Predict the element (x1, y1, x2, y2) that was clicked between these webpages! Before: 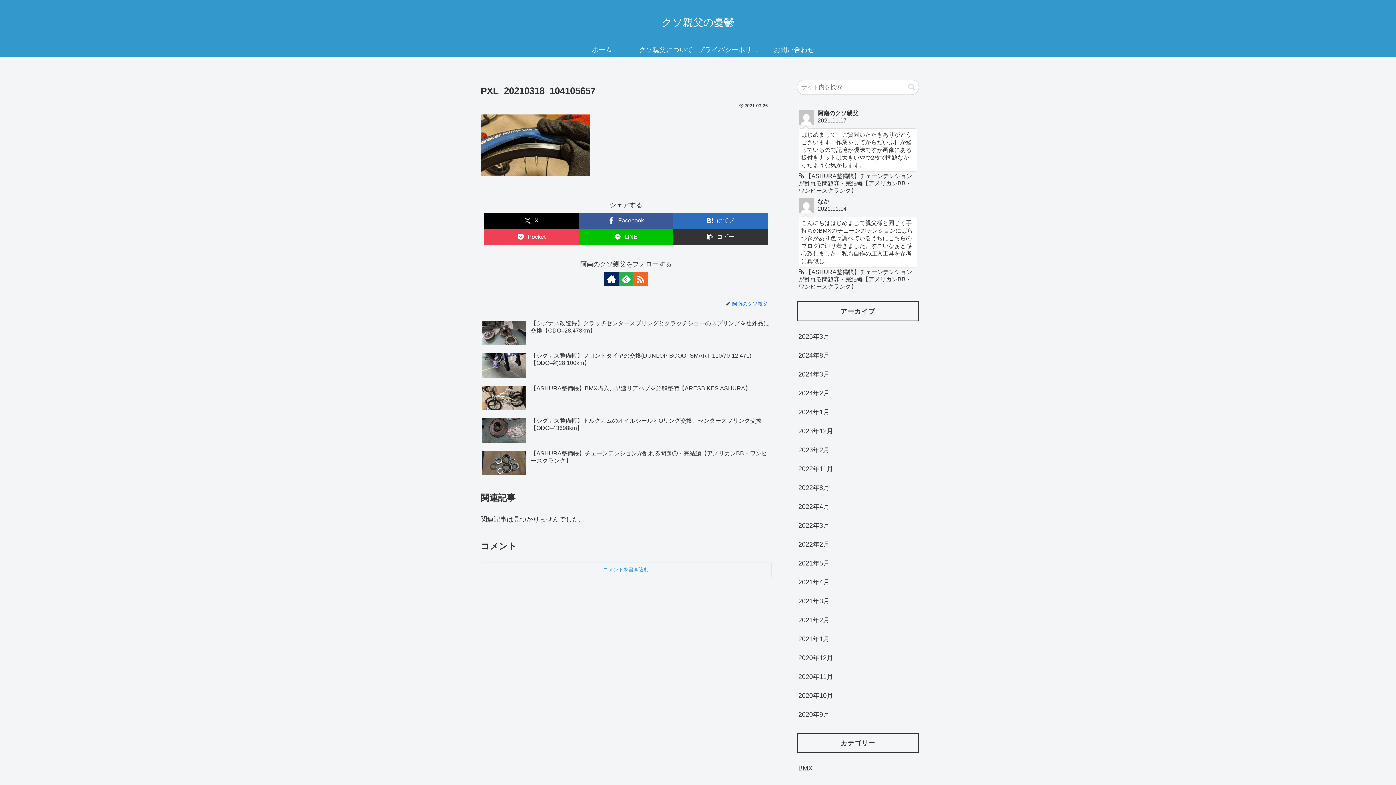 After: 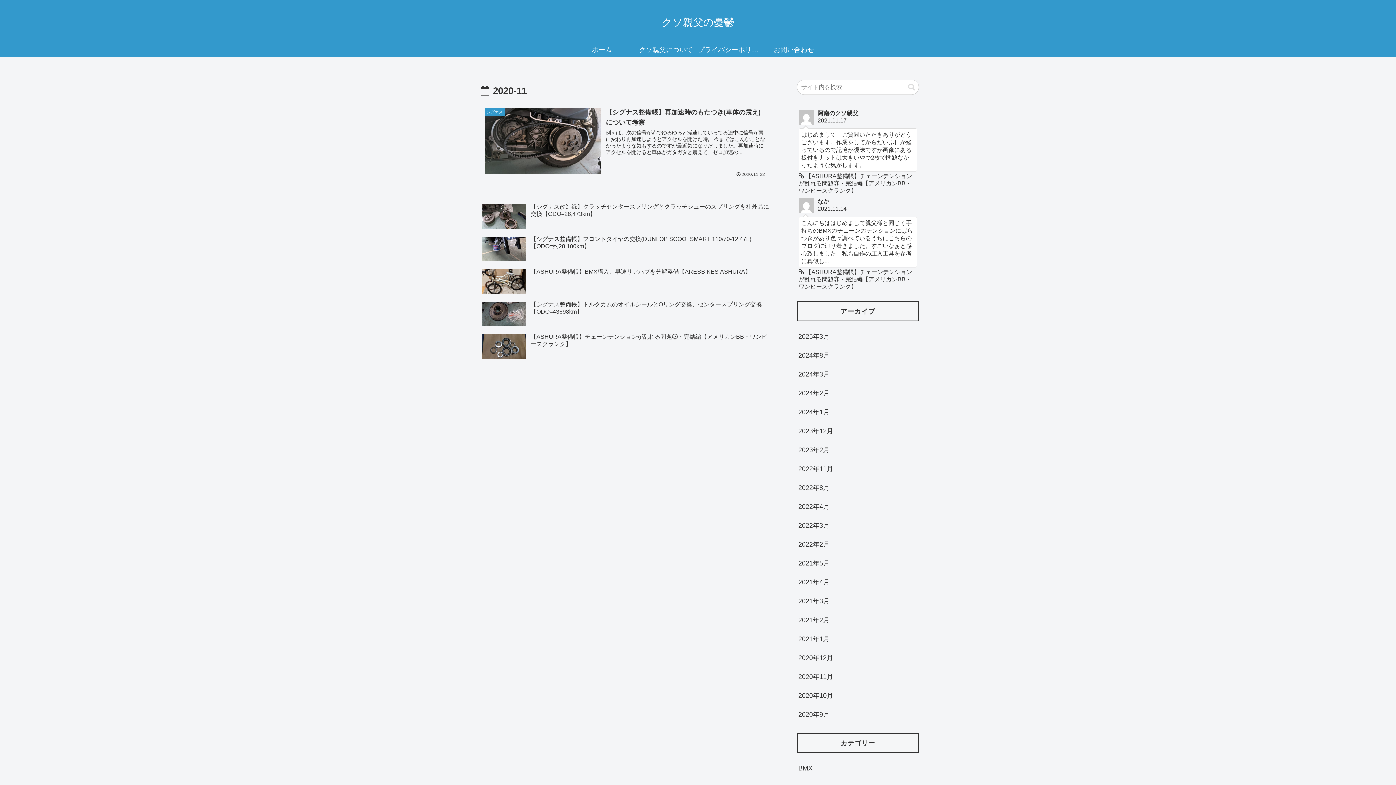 Action: label: 2020年11月 bbox: (797, 667, 919, 686)